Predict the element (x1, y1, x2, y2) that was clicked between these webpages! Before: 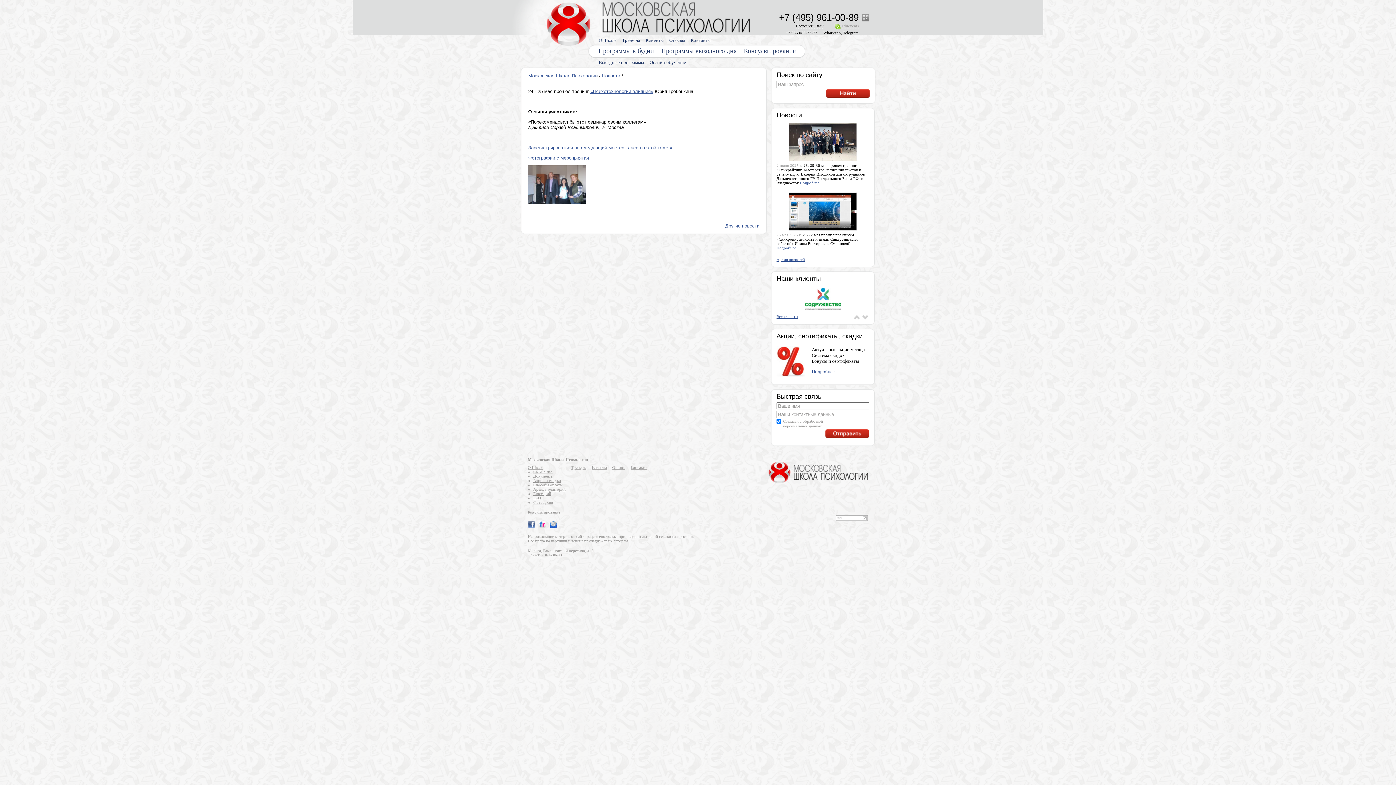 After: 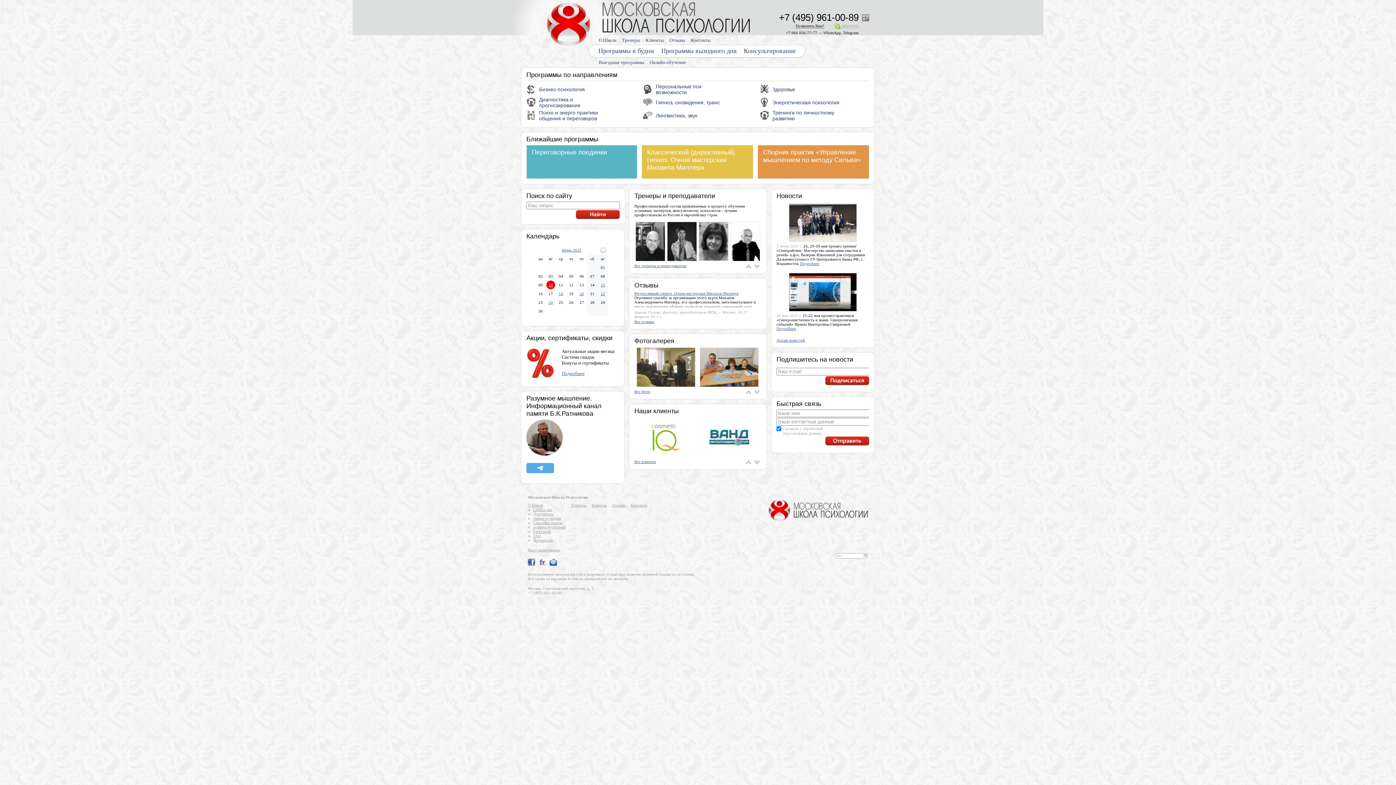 Action: bbox: (546, 40, 590, 46)